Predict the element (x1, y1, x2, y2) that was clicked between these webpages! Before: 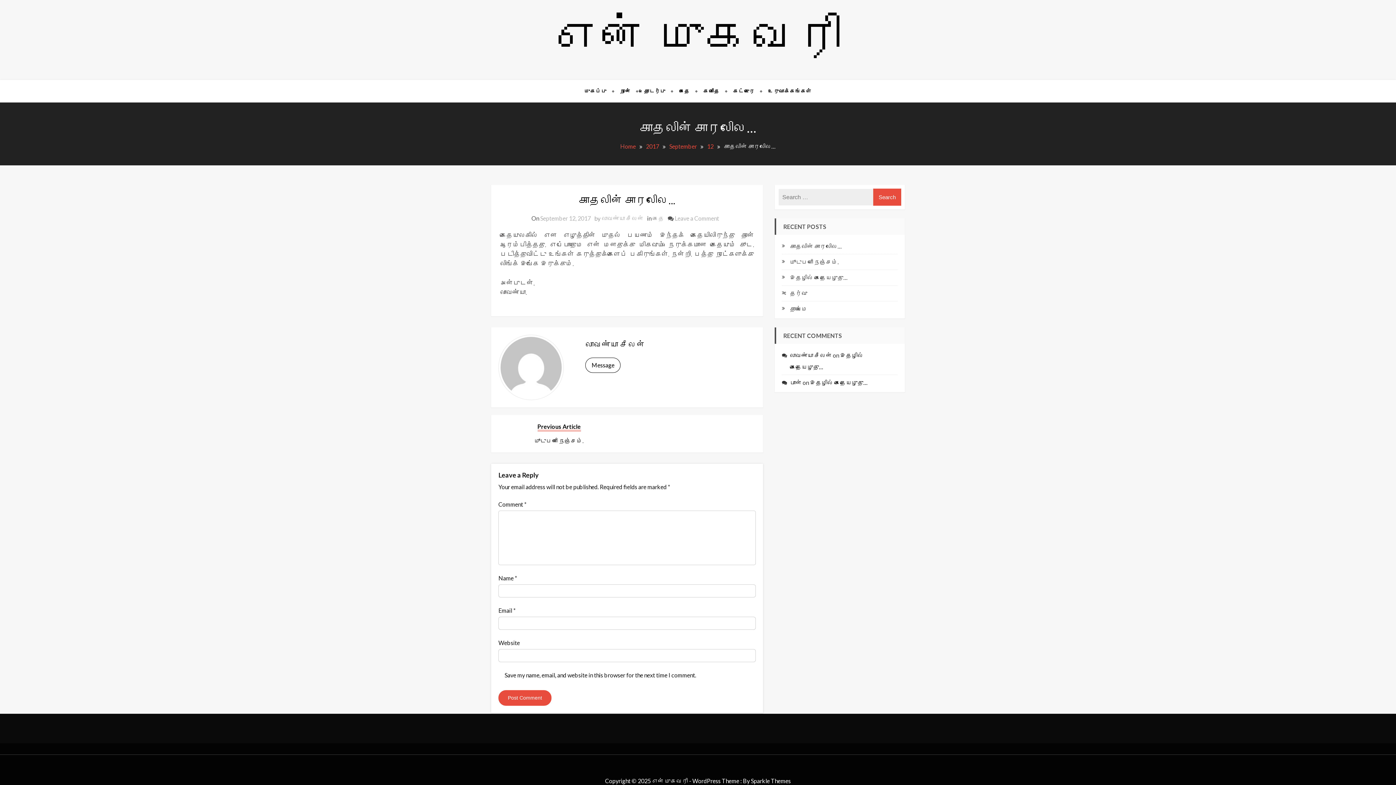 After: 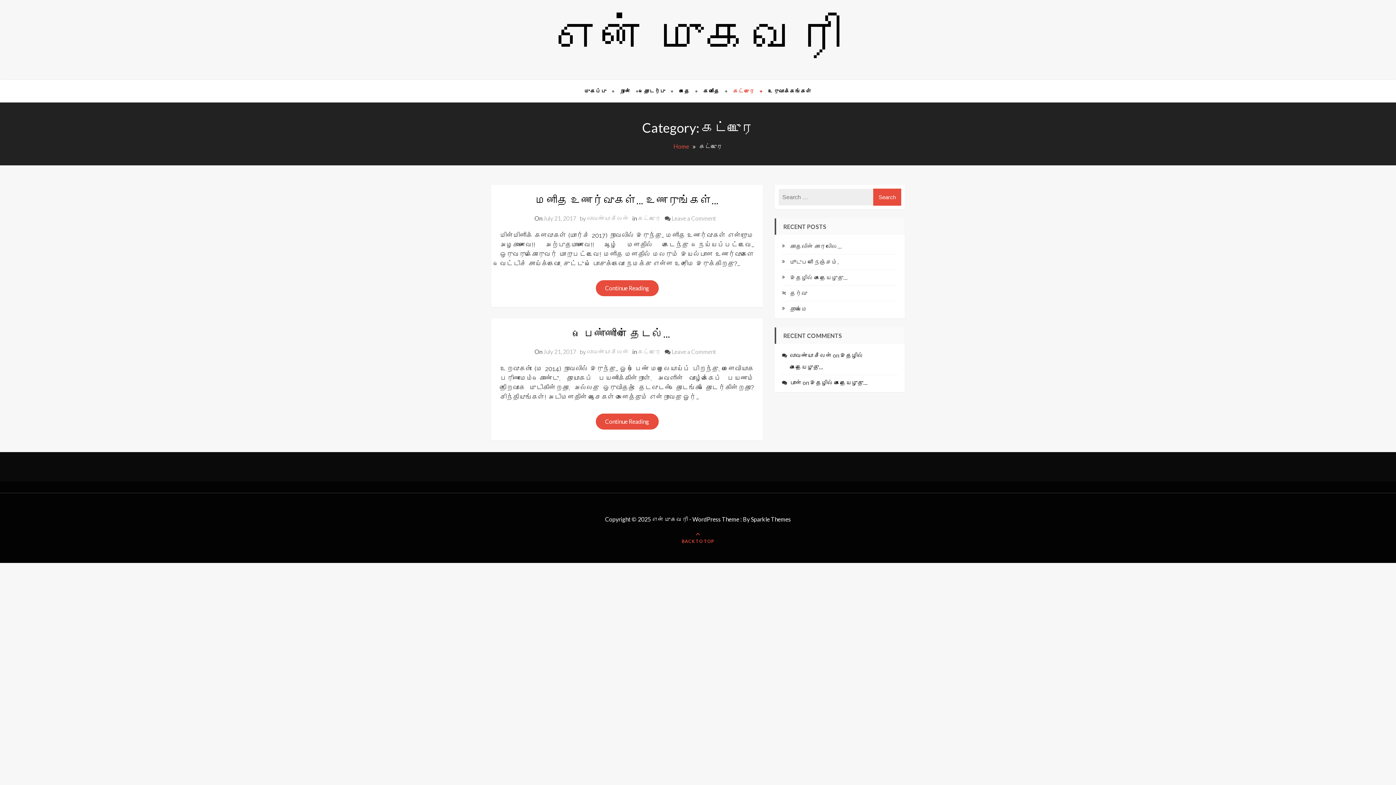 Action: bbox: (727, 80, 760, 102) label: கட்டுரை